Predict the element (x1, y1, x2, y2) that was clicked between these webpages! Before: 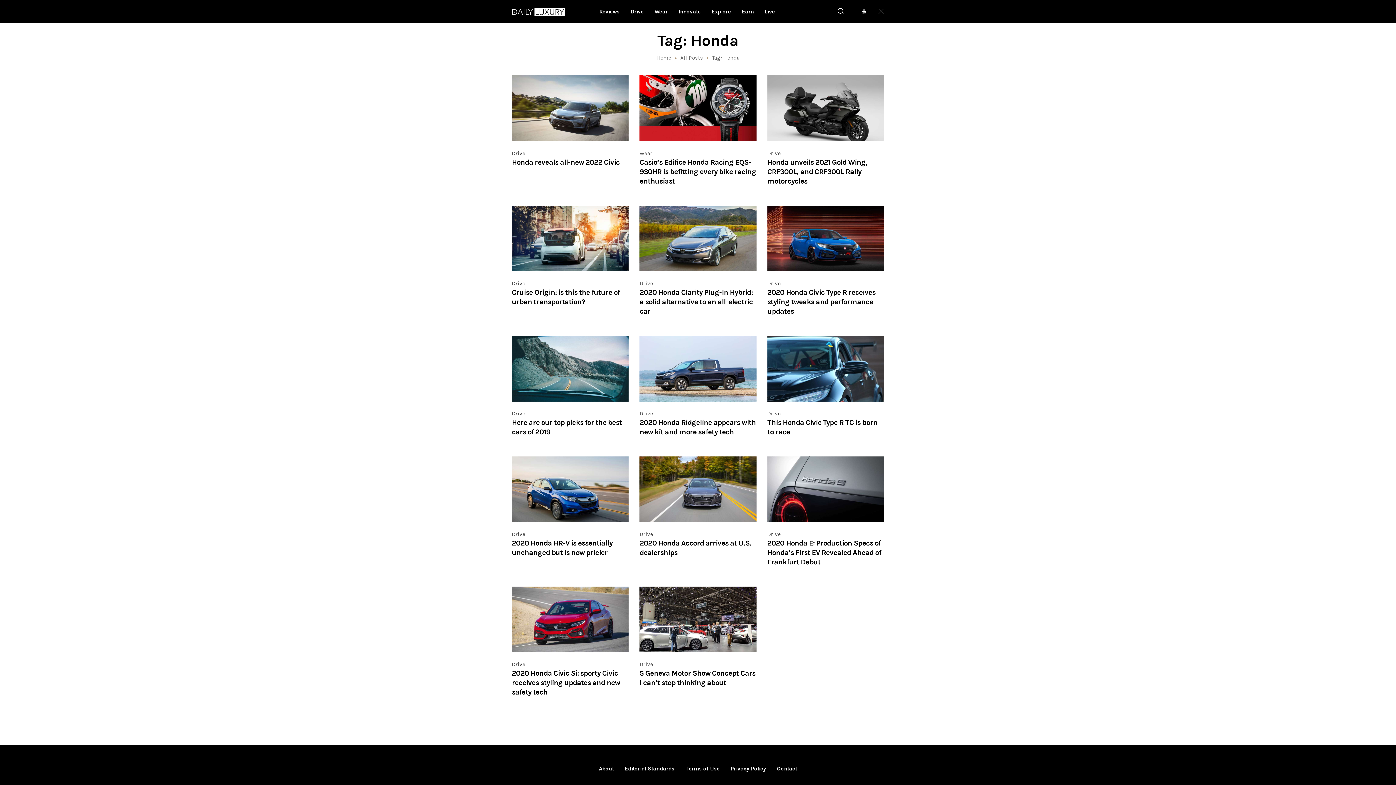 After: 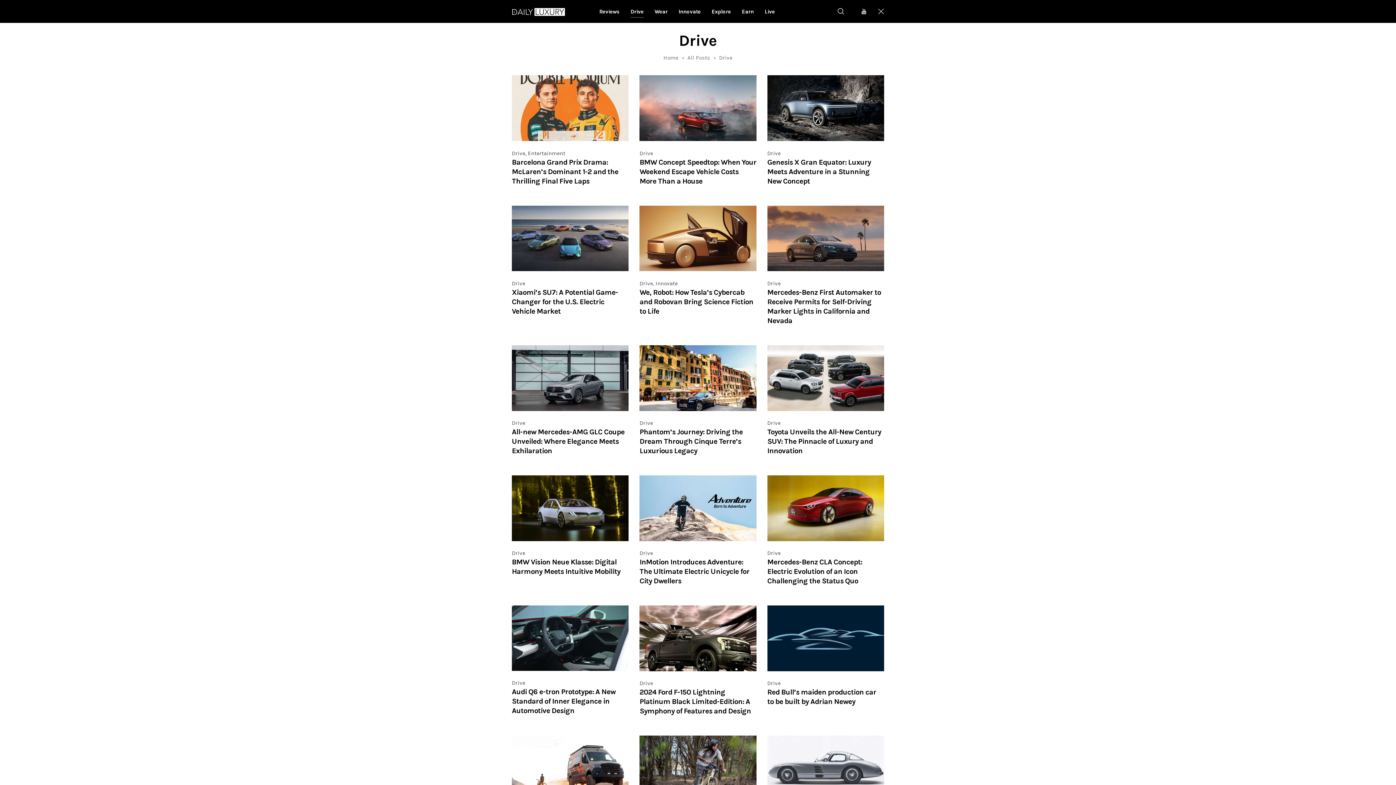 Action: label: Drive bbox: (512, 531, 525, 537)